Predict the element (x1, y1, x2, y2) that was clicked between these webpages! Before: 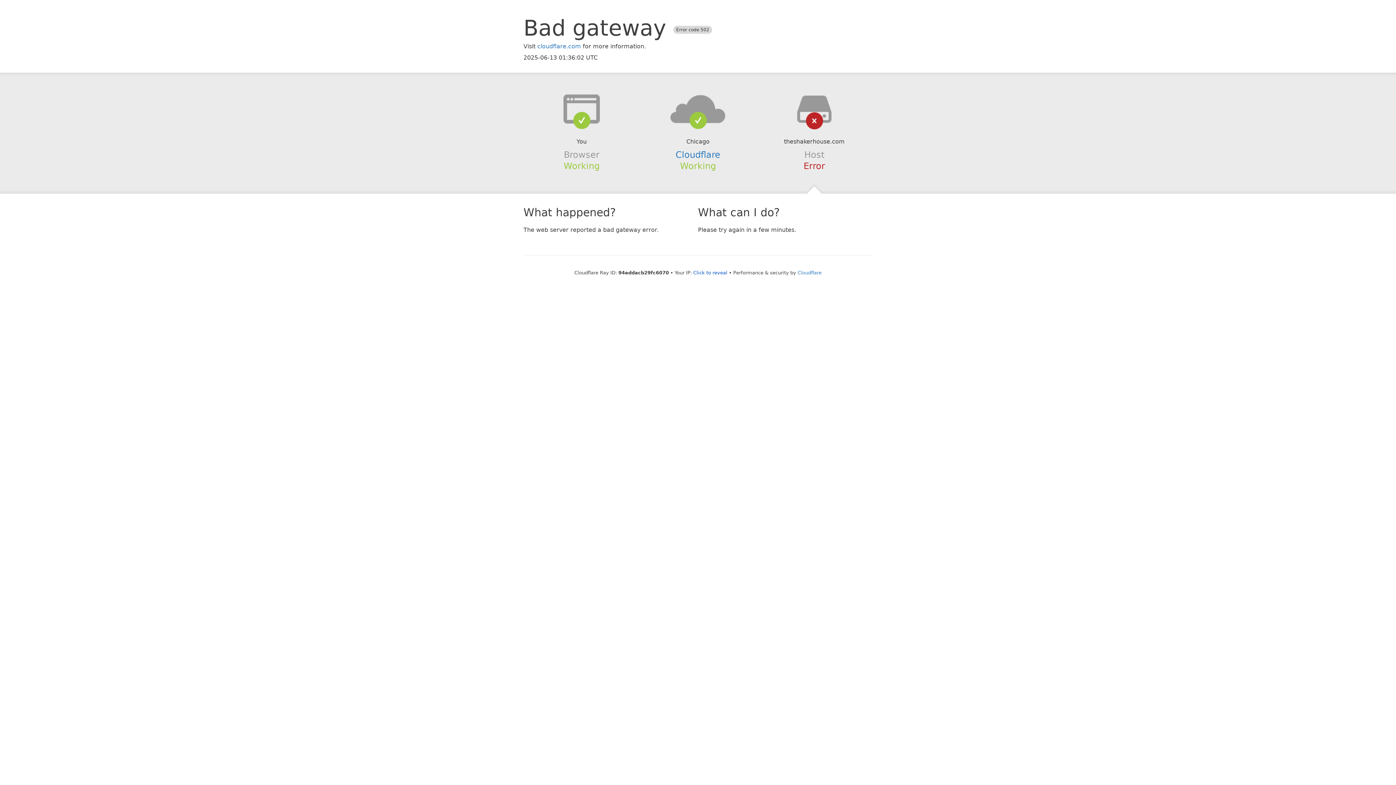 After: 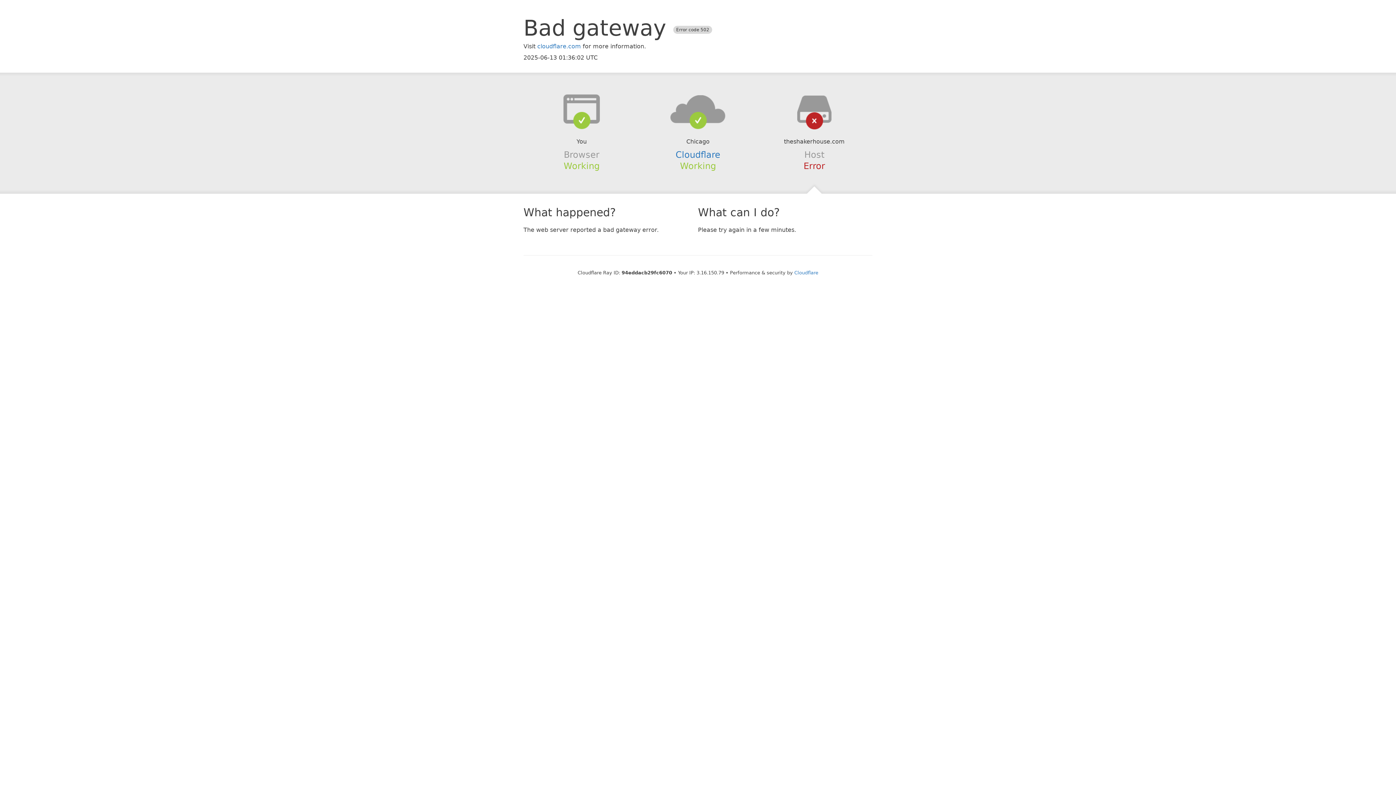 Action: label: Click to reveal bbox: (693, 270, 727, 275)